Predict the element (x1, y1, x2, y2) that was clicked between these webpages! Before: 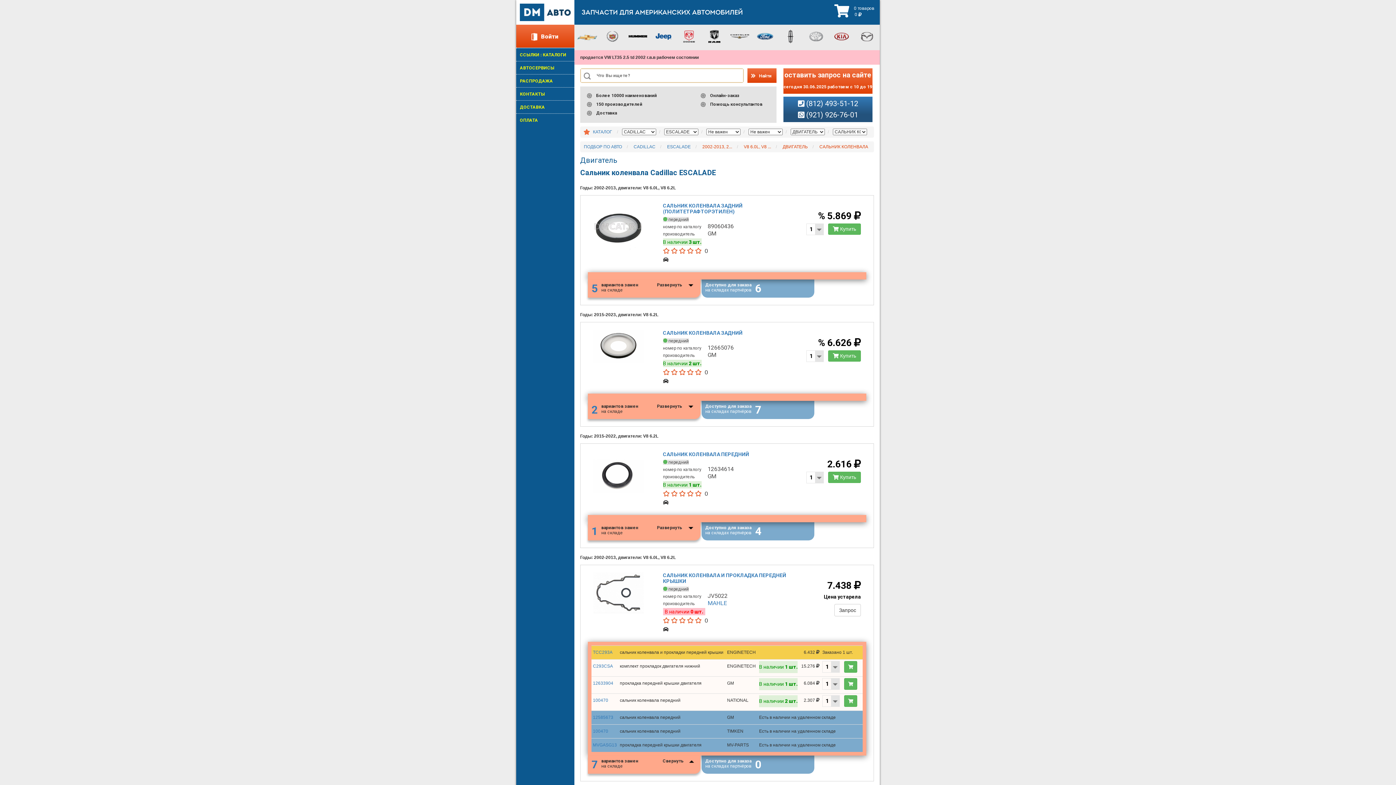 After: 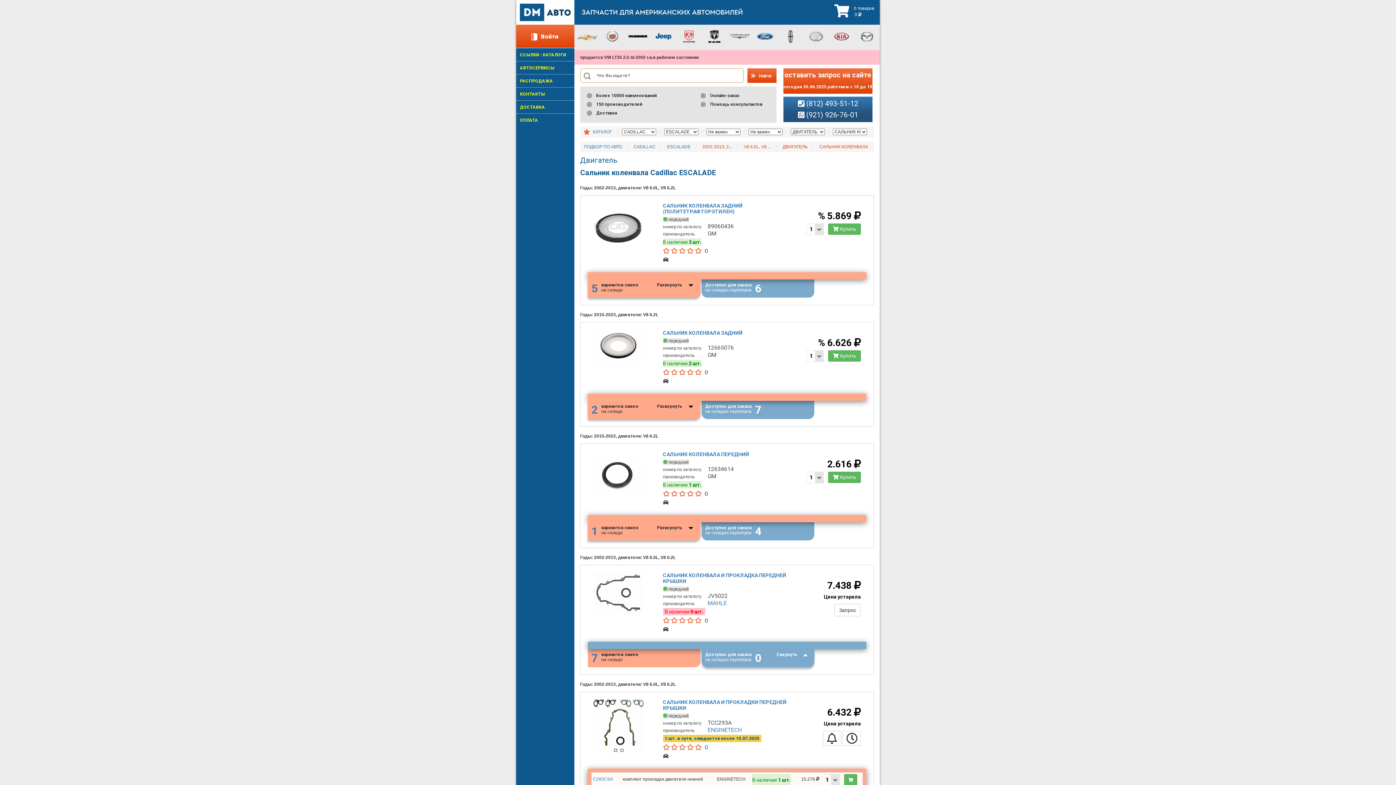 Action: label: Доступно для заказа
на складах партнёров
0 bbox: (701, 755, 814, 774)